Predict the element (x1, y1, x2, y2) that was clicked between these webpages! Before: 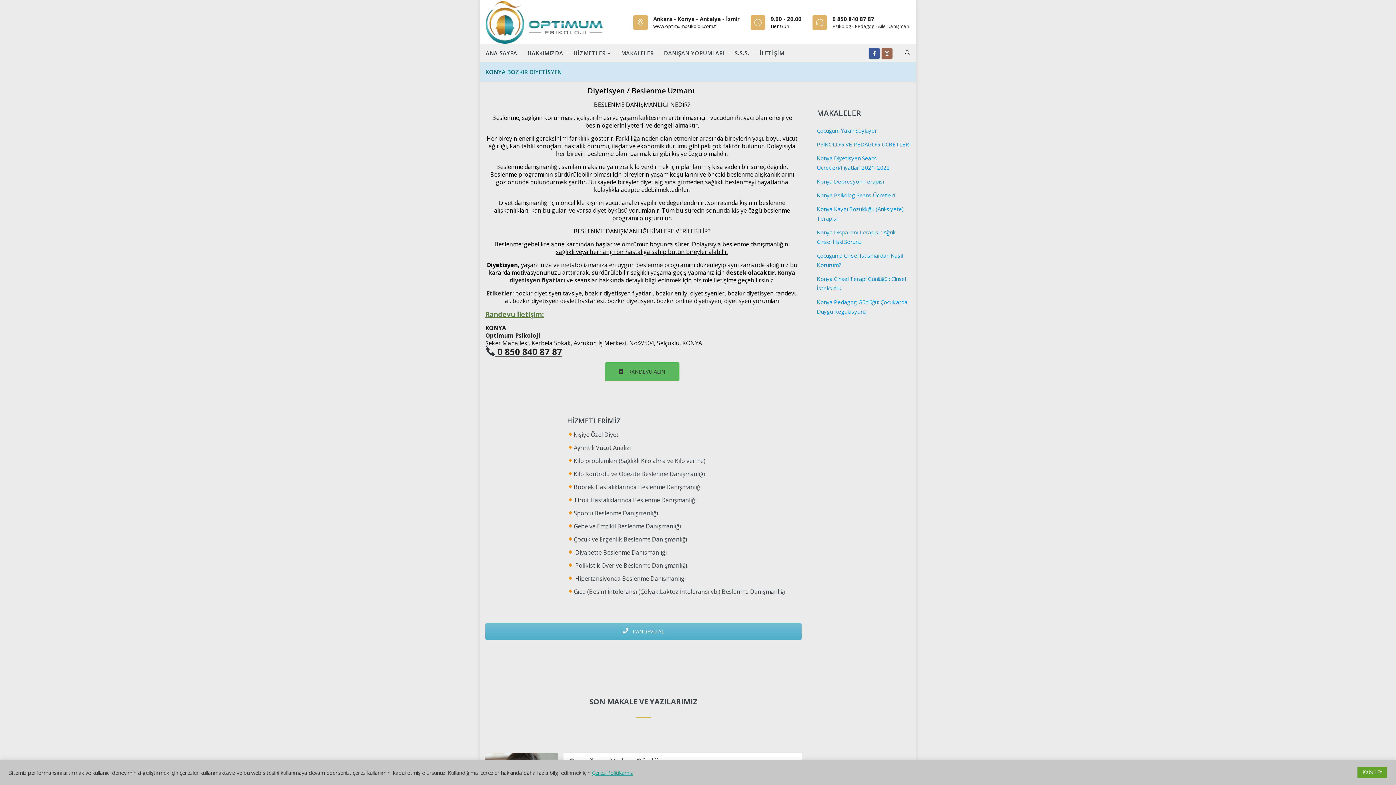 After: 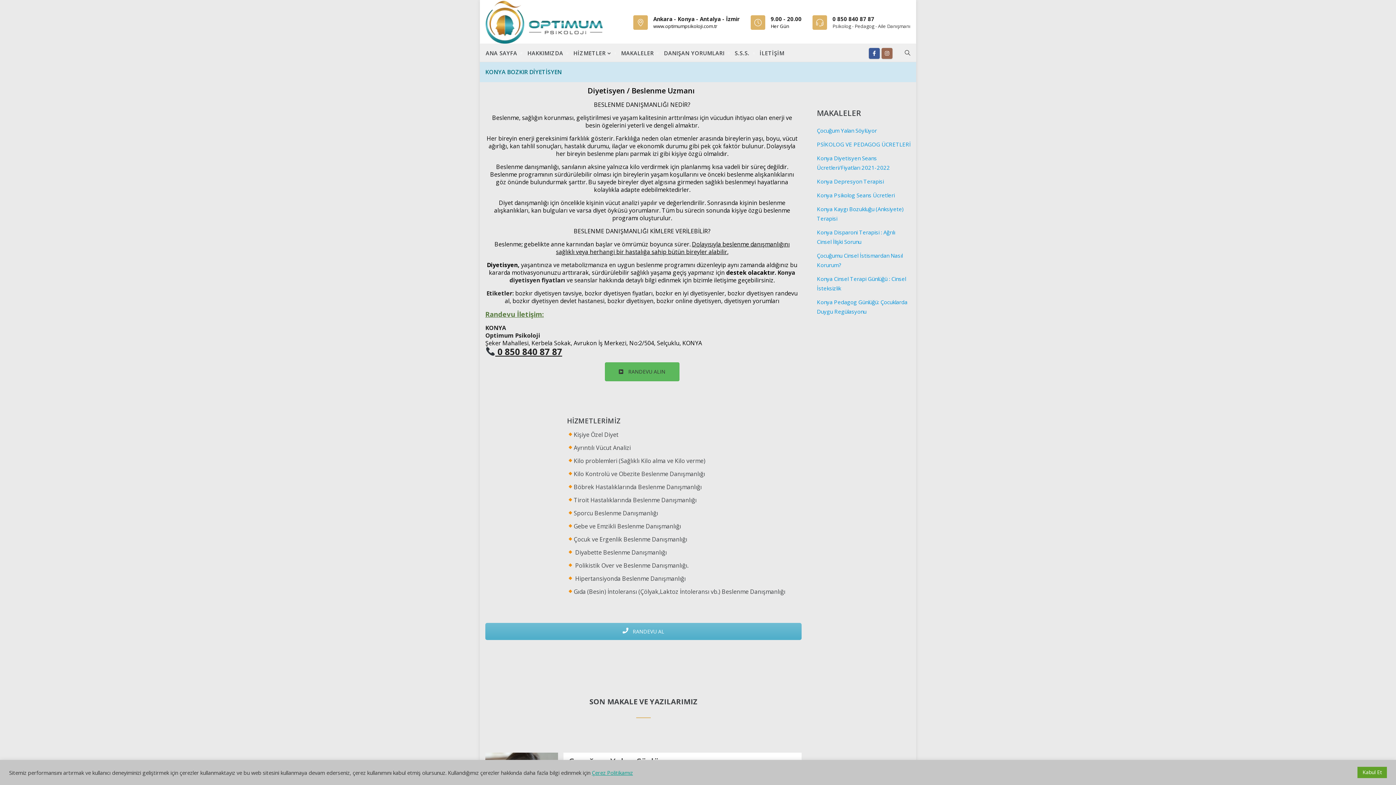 Action: bbox: (485, 348, 562, 356) label:  0 850 840 87 87